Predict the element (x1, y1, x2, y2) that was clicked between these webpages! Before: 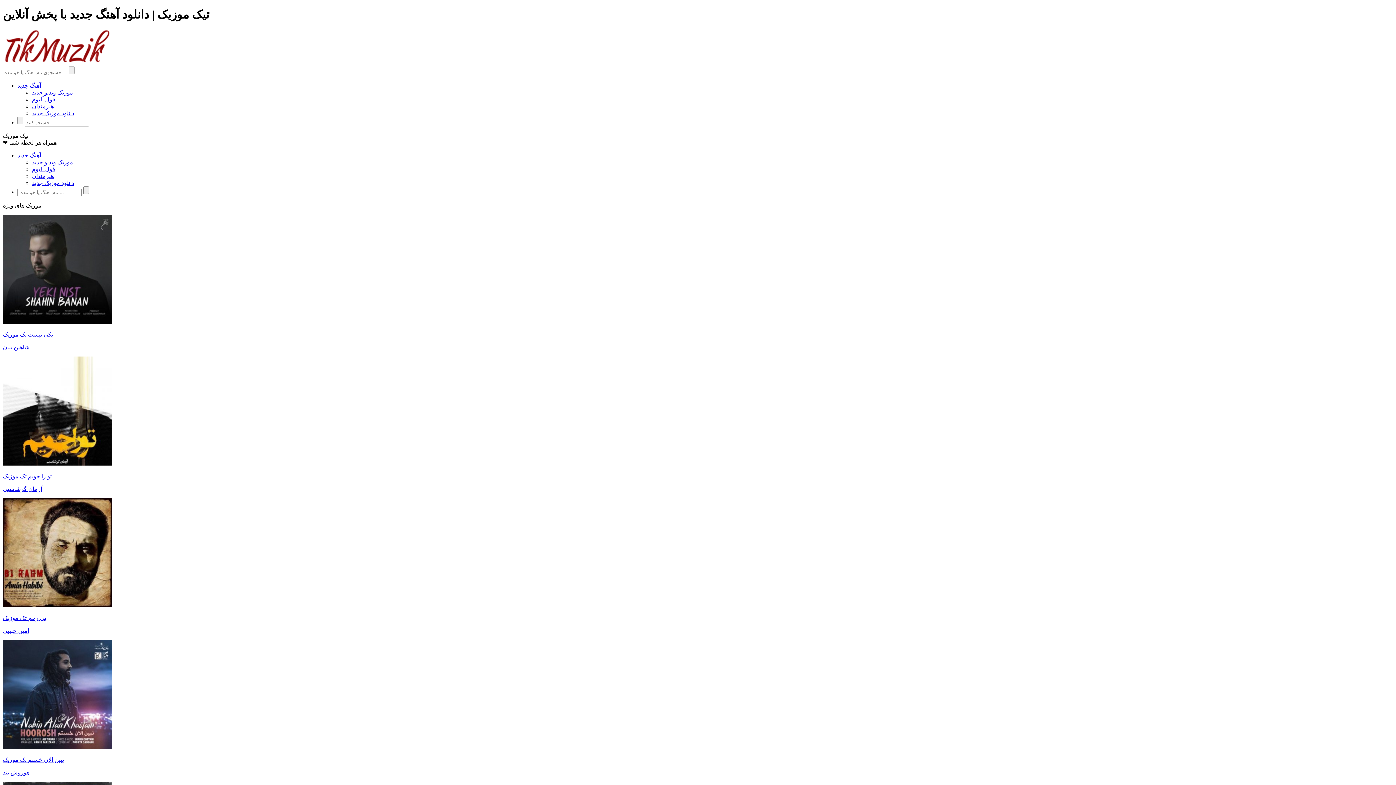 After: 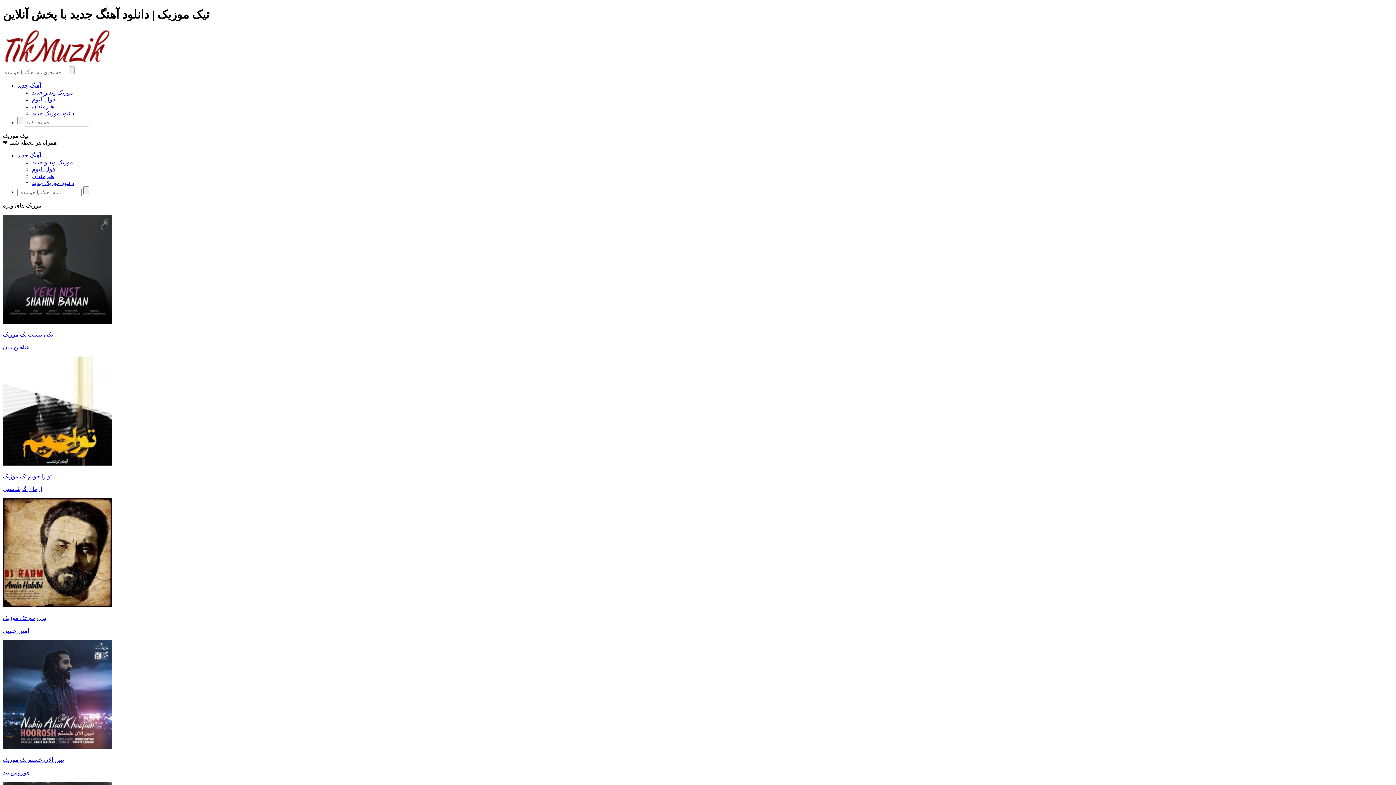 Action: label: هنرمندان bbox: (32, 103, 53, 109)